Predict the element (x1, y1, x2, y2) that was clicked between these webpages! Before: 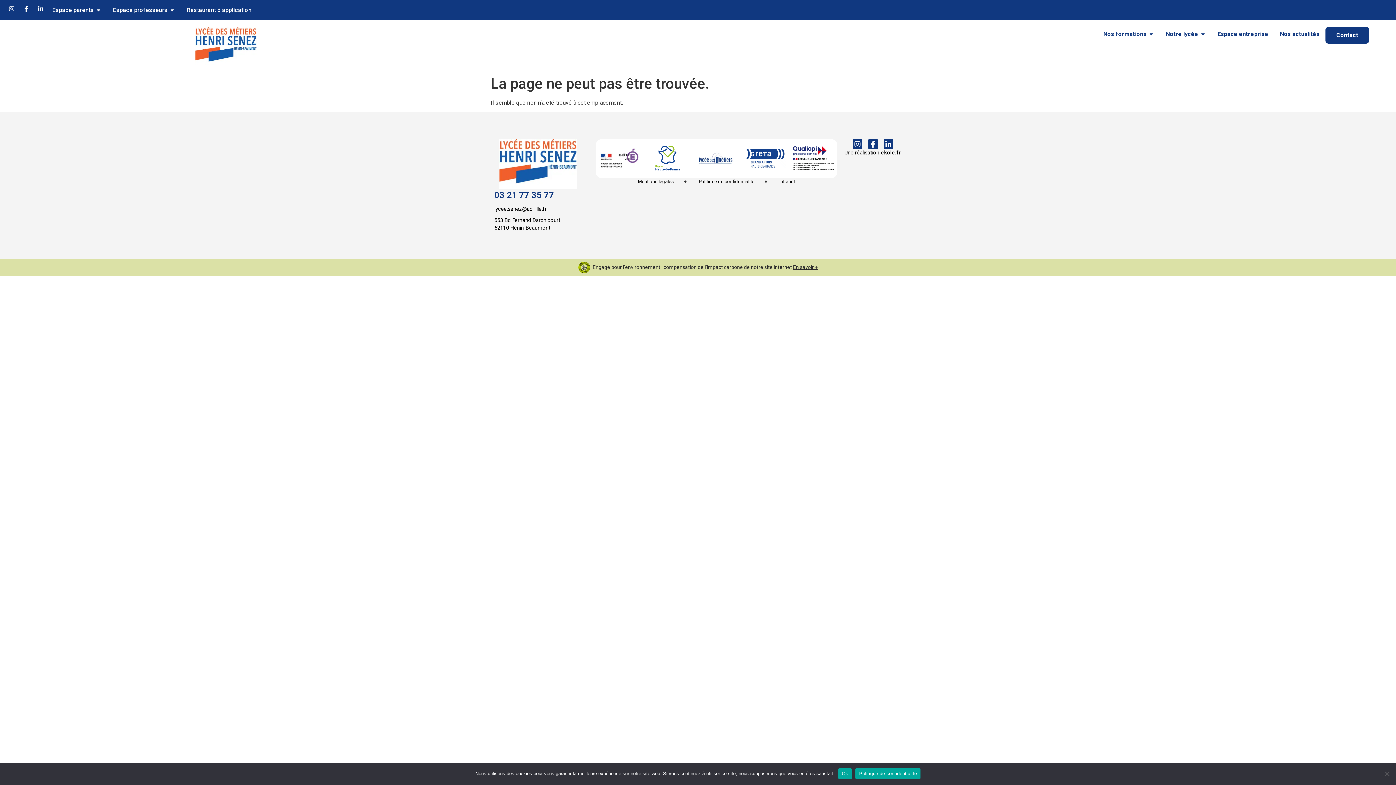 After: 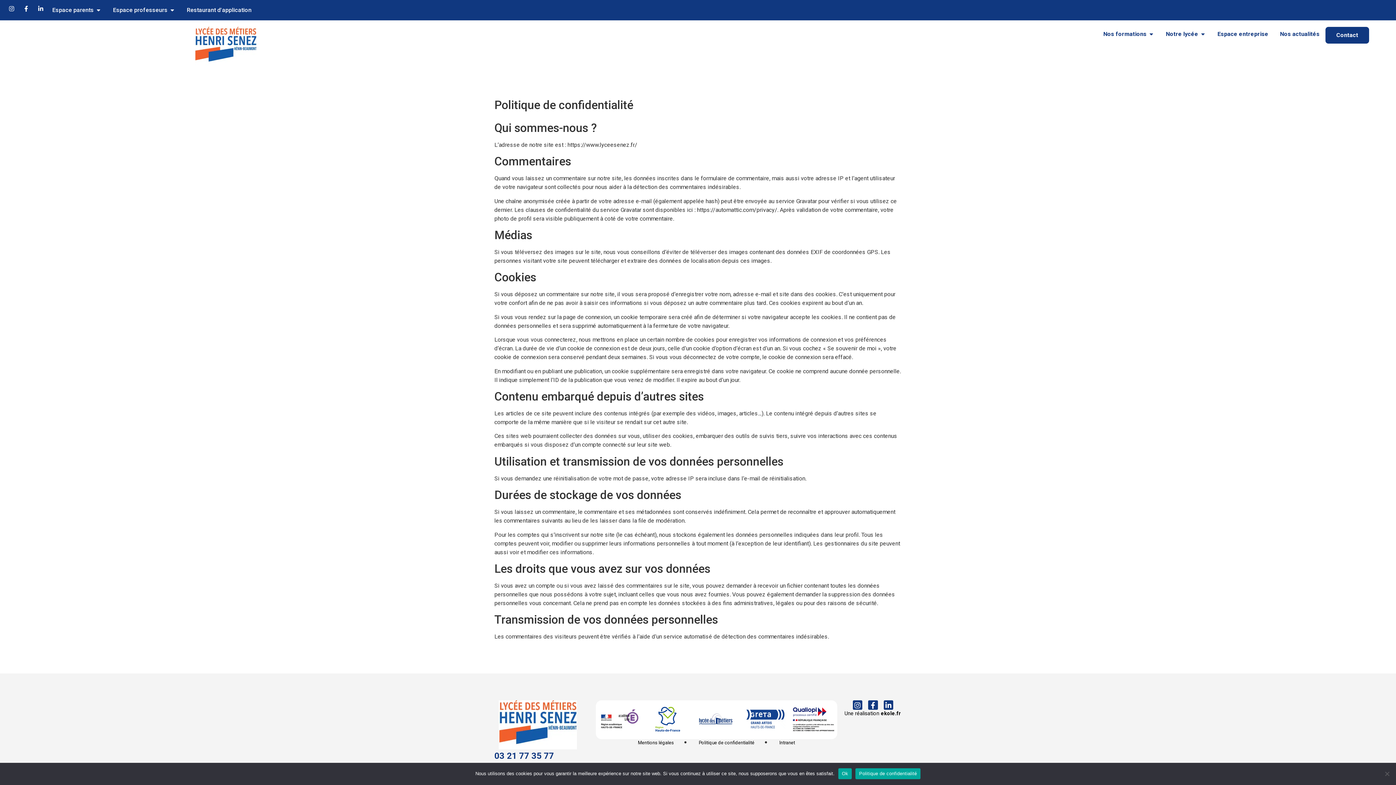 Action: bbox: (698, 178, 754, 185) label: Politique de confidentialité